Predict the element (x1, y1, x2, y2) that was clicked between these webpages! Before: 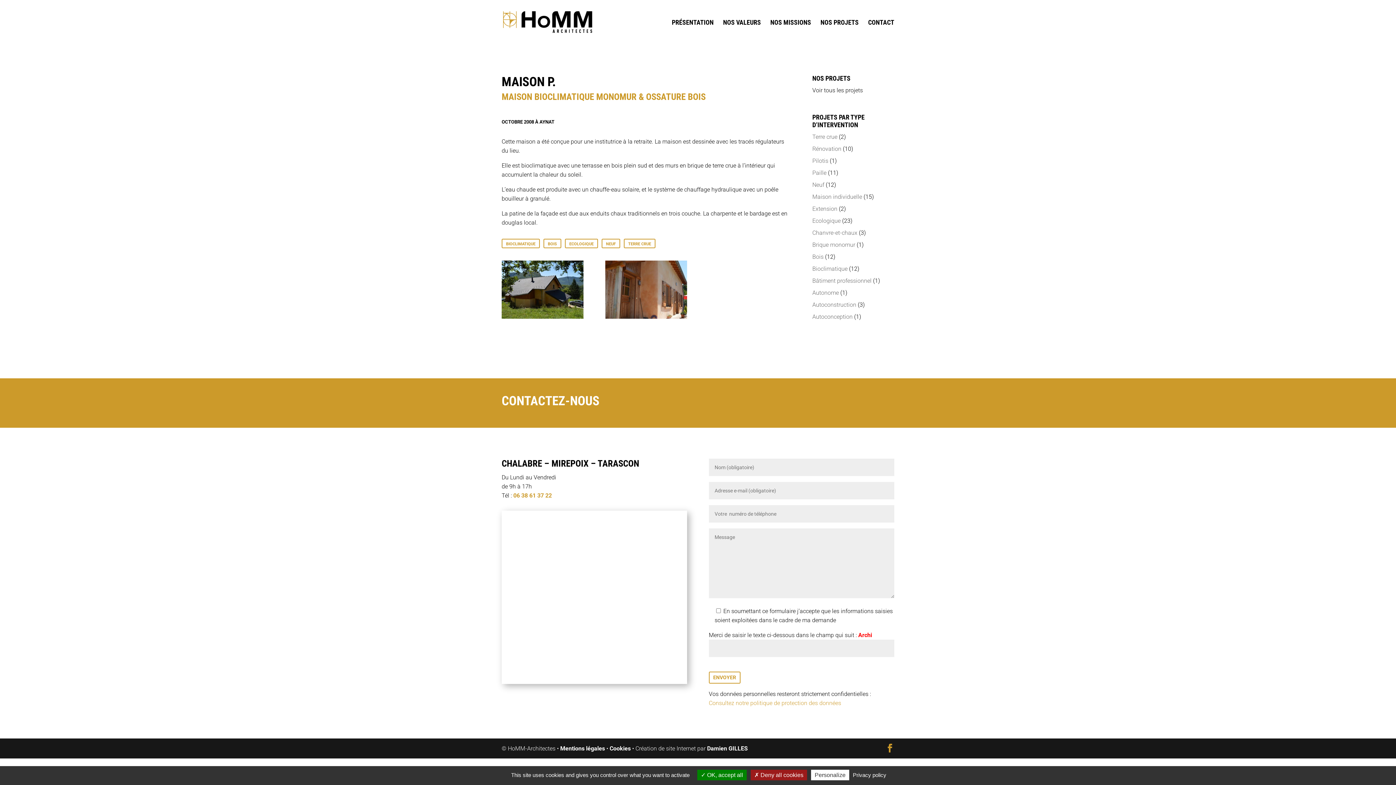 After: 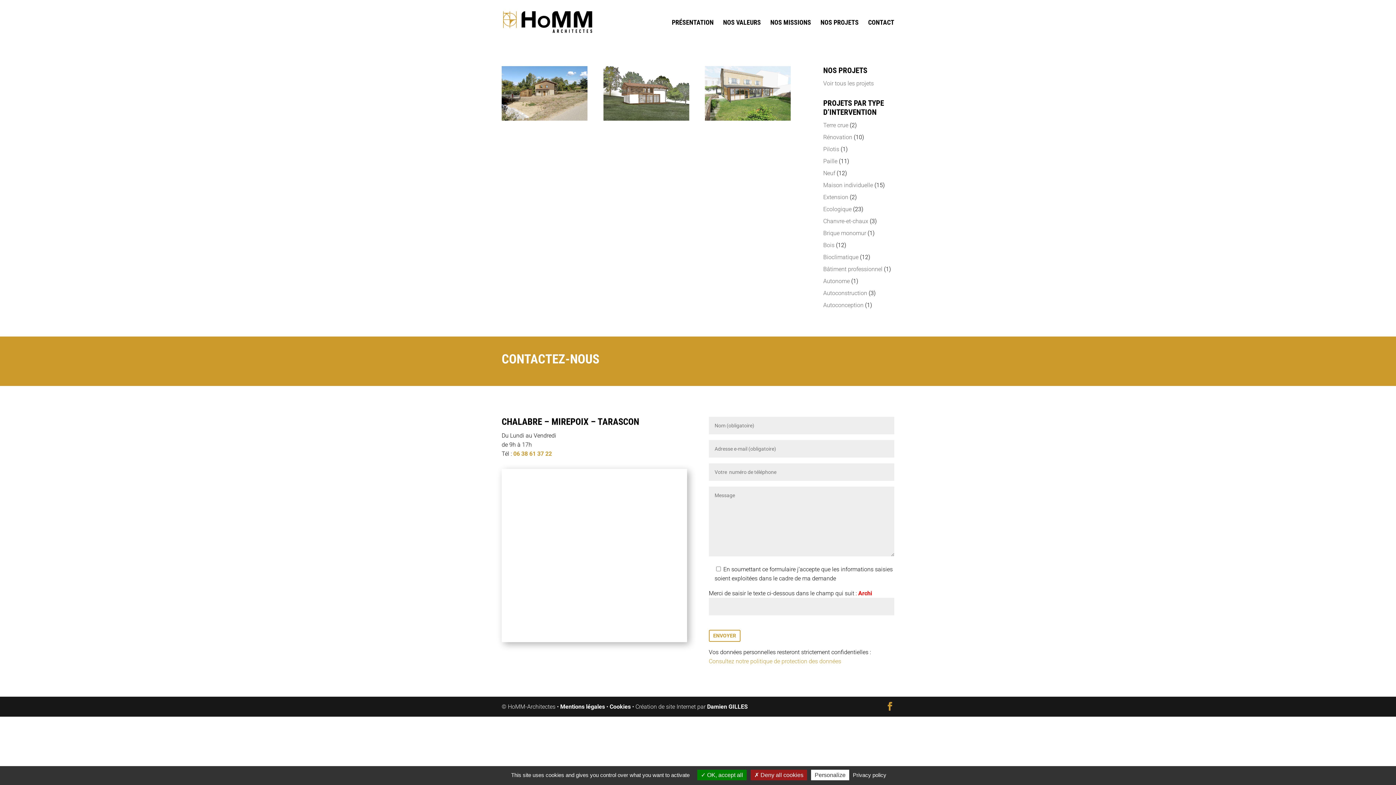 Action: bbox: (812, 301, 856, 308) label: Autoconstruction